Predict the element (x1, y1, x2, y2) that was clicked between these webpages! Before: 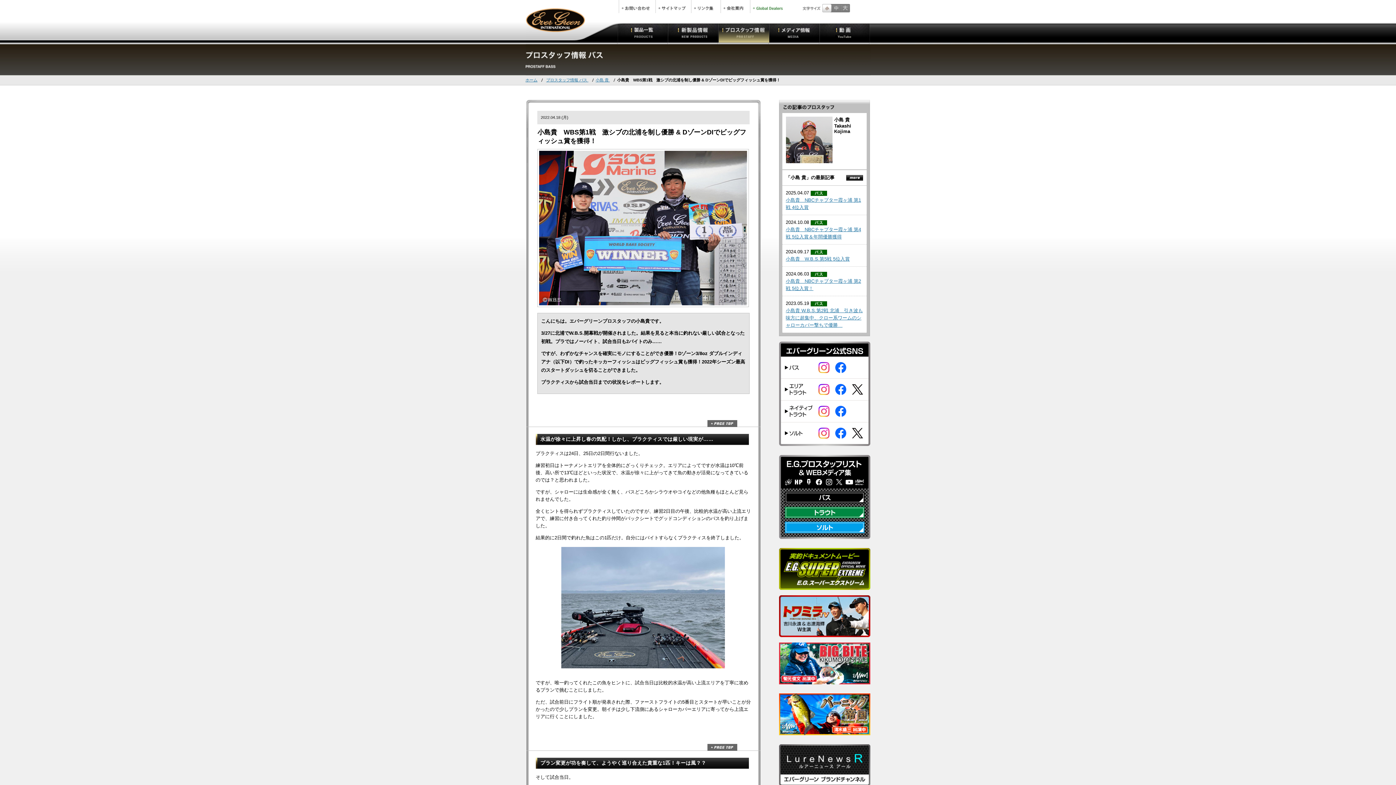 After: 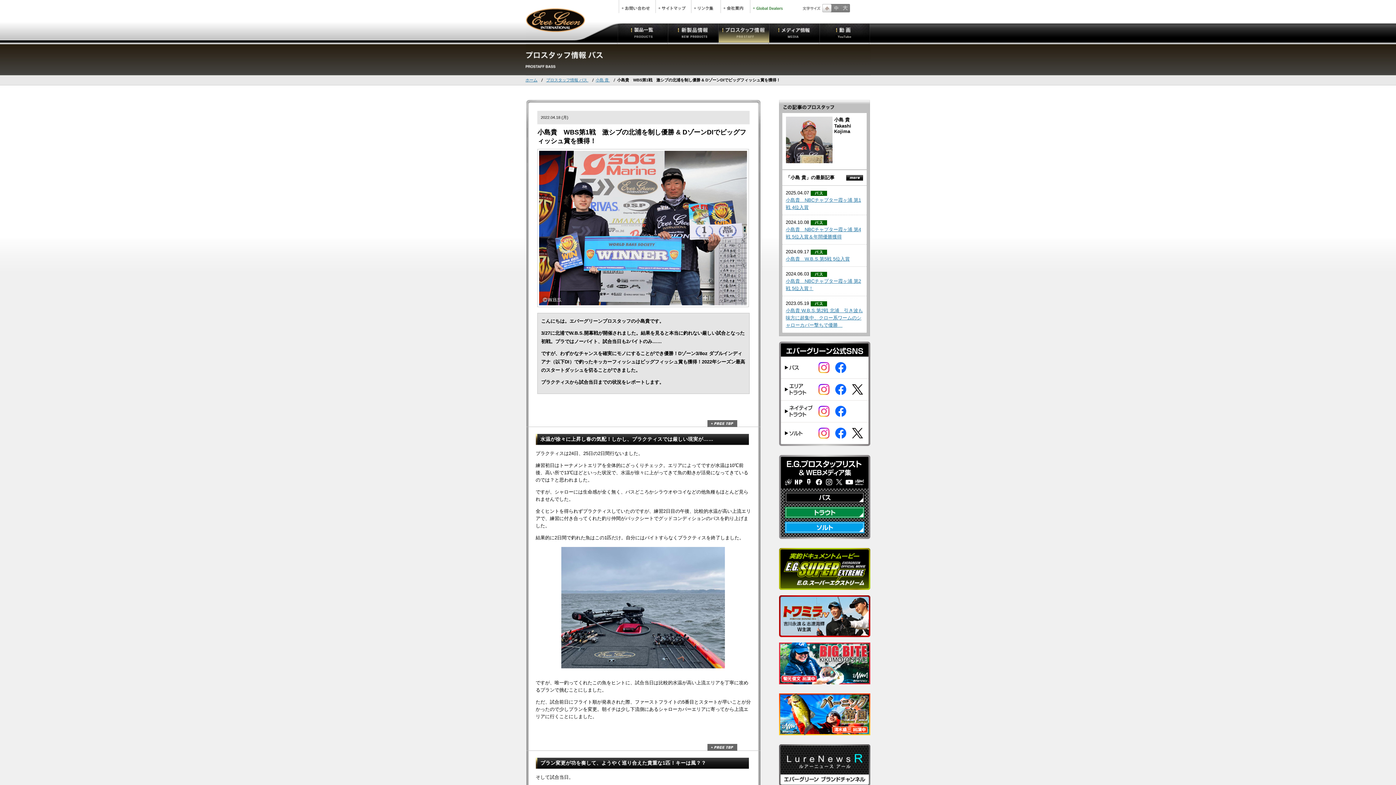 Action: bbox: (779, 780, 870, 785)